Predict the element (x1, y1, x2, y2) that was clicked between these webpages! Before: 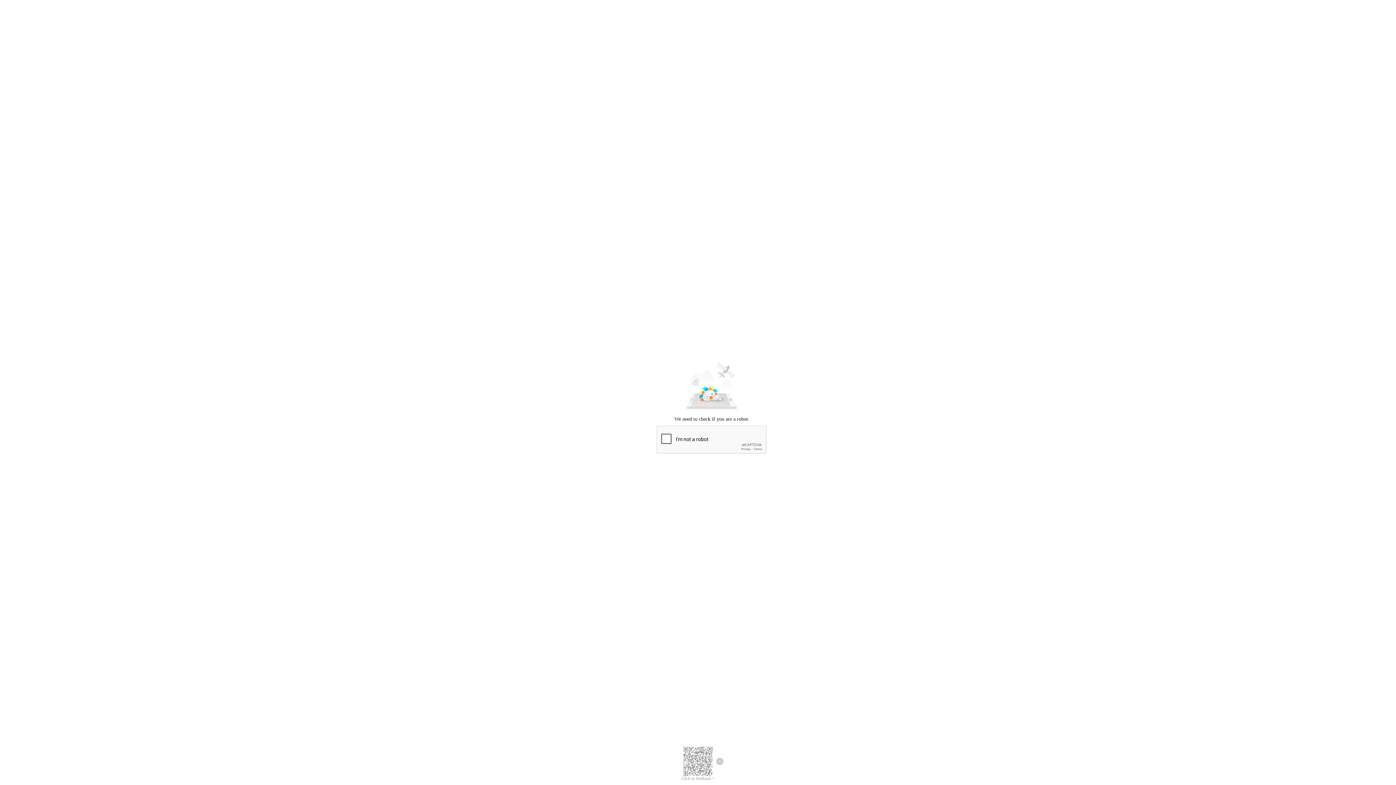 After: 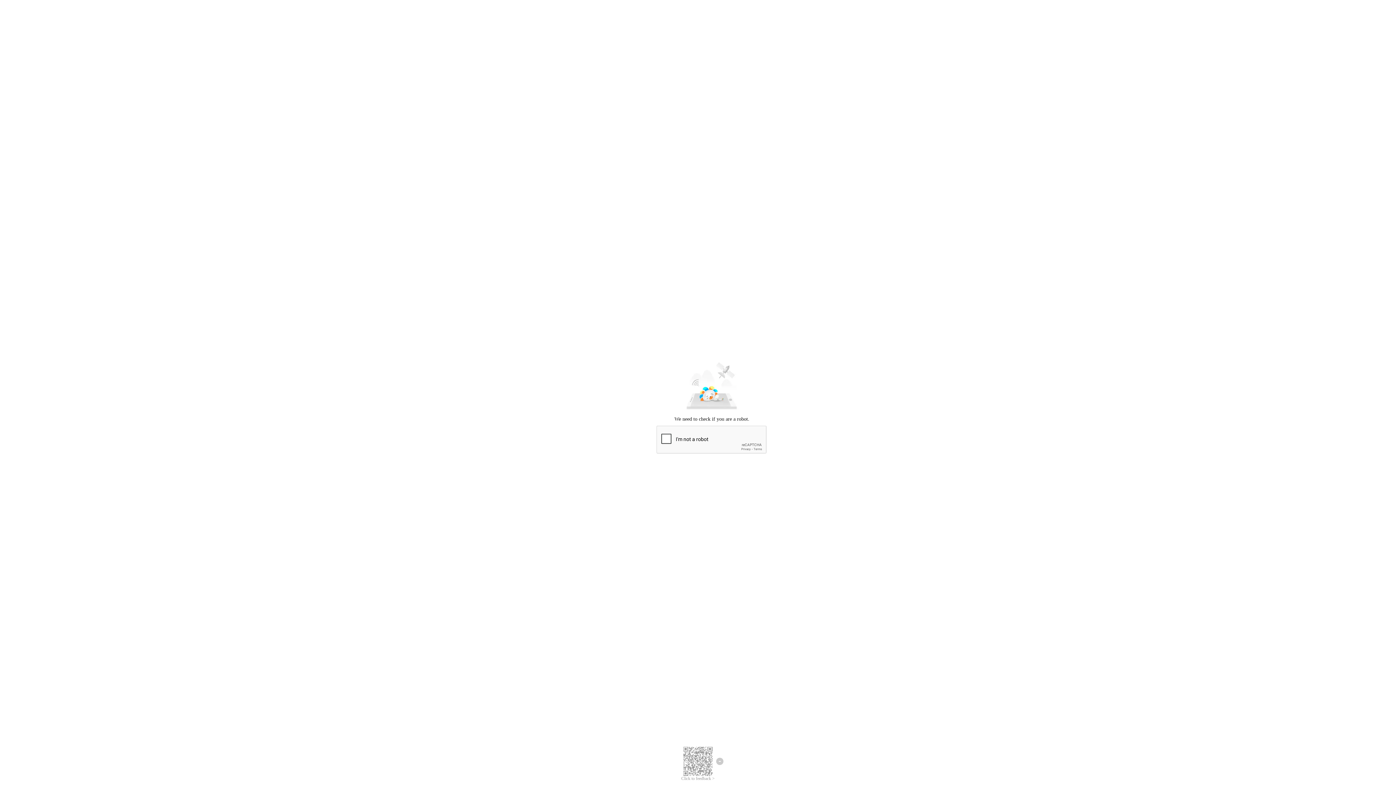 Action: bbox: (681, 776, 714, 781) label: Click to feedback >